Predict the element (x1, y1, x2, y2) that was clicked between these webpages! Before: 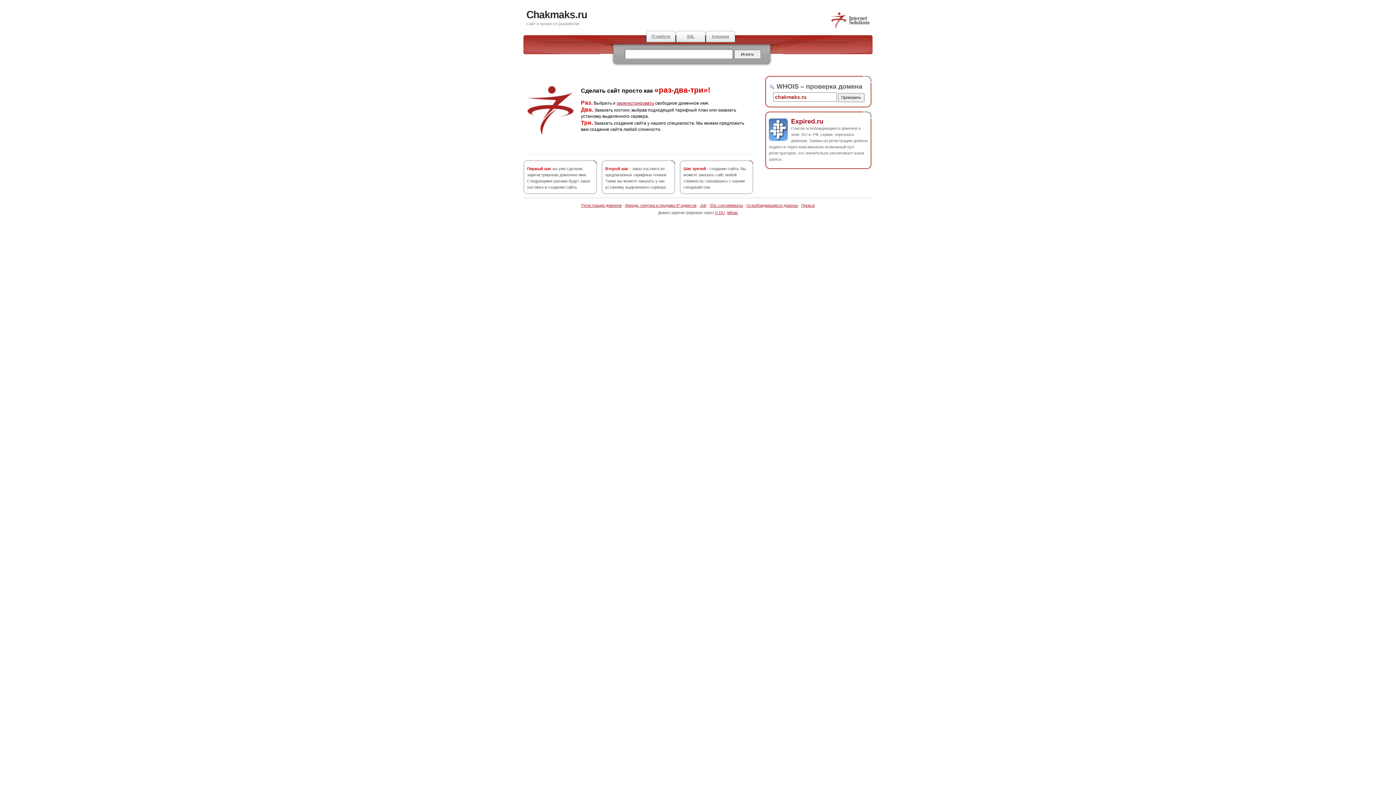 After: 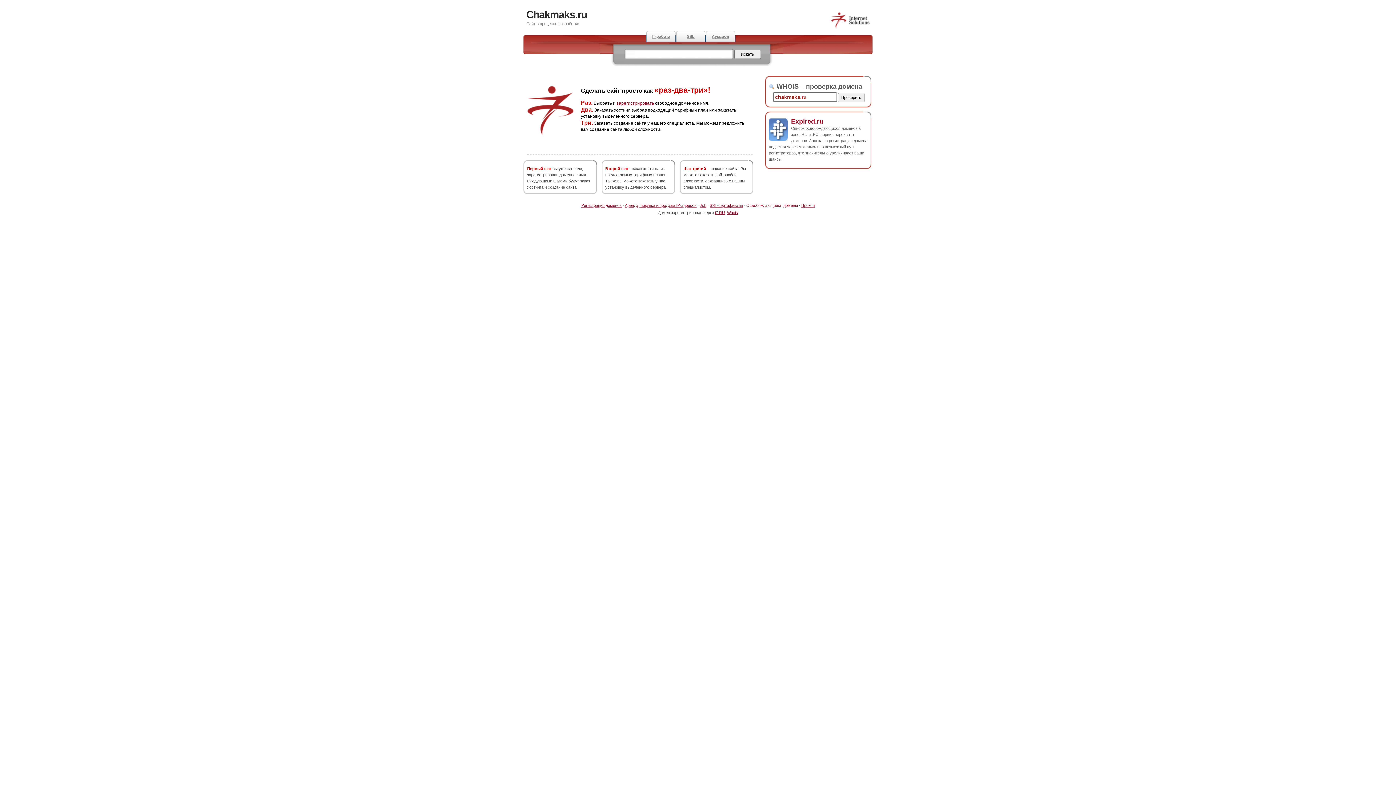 Action: bbox: (746, 203, 798, 207) label: Освобождающиеся домены